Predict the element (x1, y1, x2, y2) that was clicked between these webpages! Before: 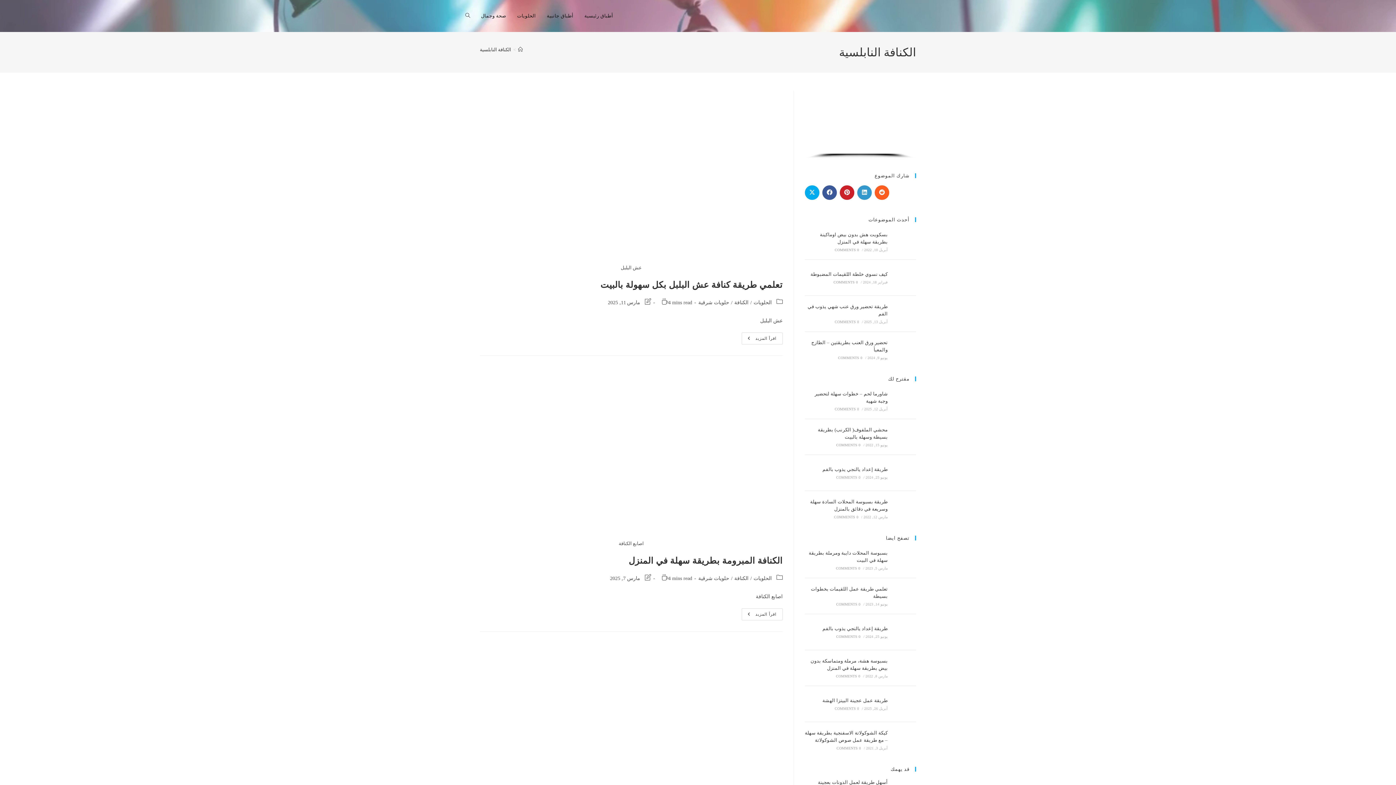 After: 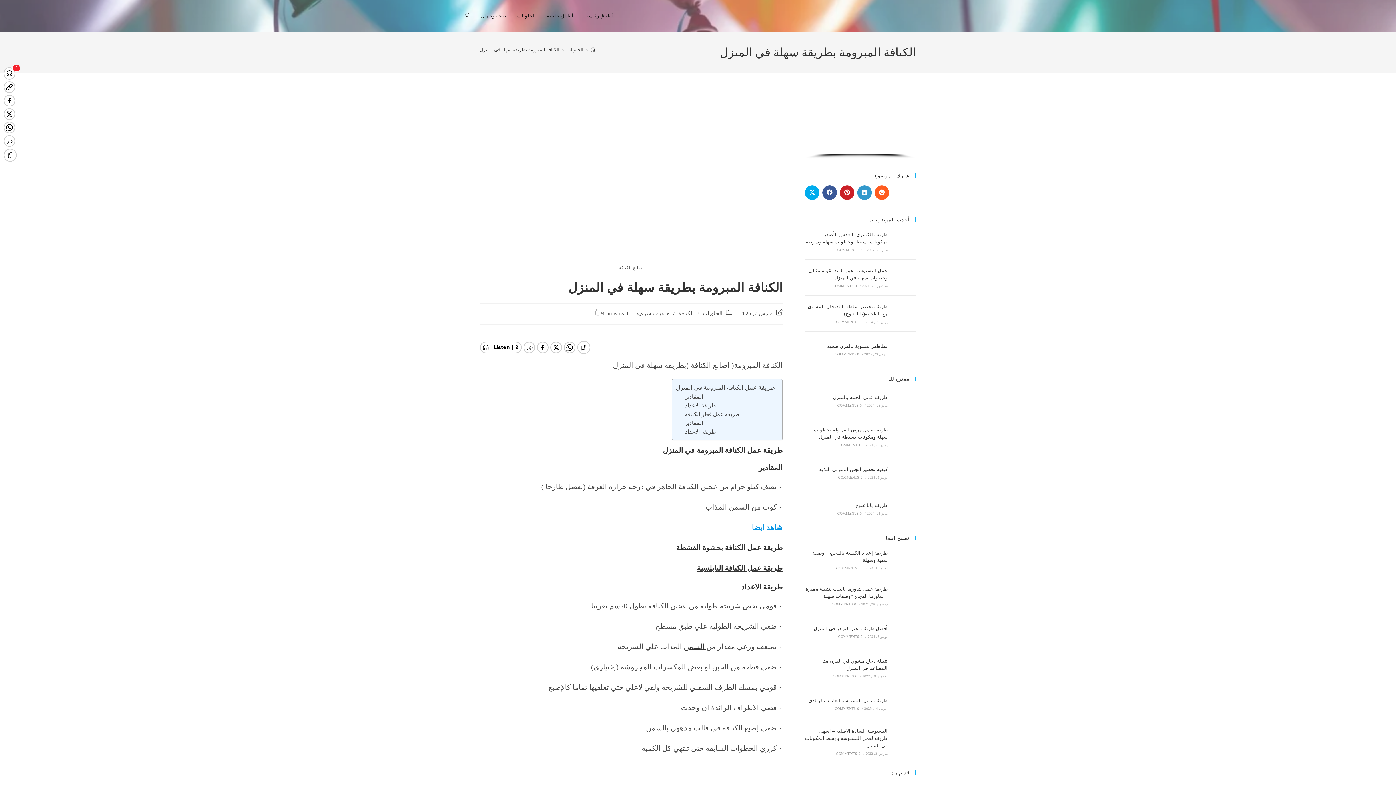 Action: label: الكنافة المبرومة بطريقة سهلة في المنزل bbox: (628, 556, 782, 565)